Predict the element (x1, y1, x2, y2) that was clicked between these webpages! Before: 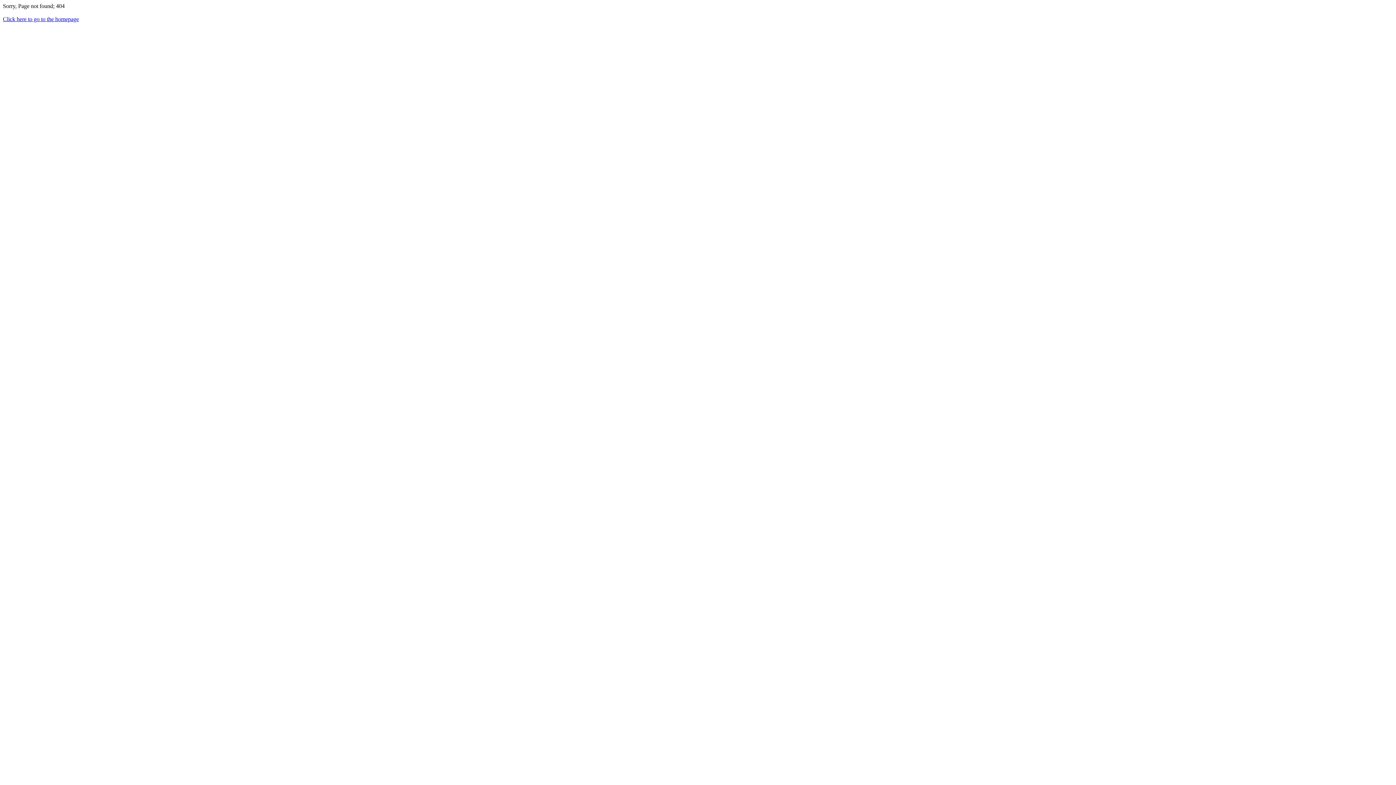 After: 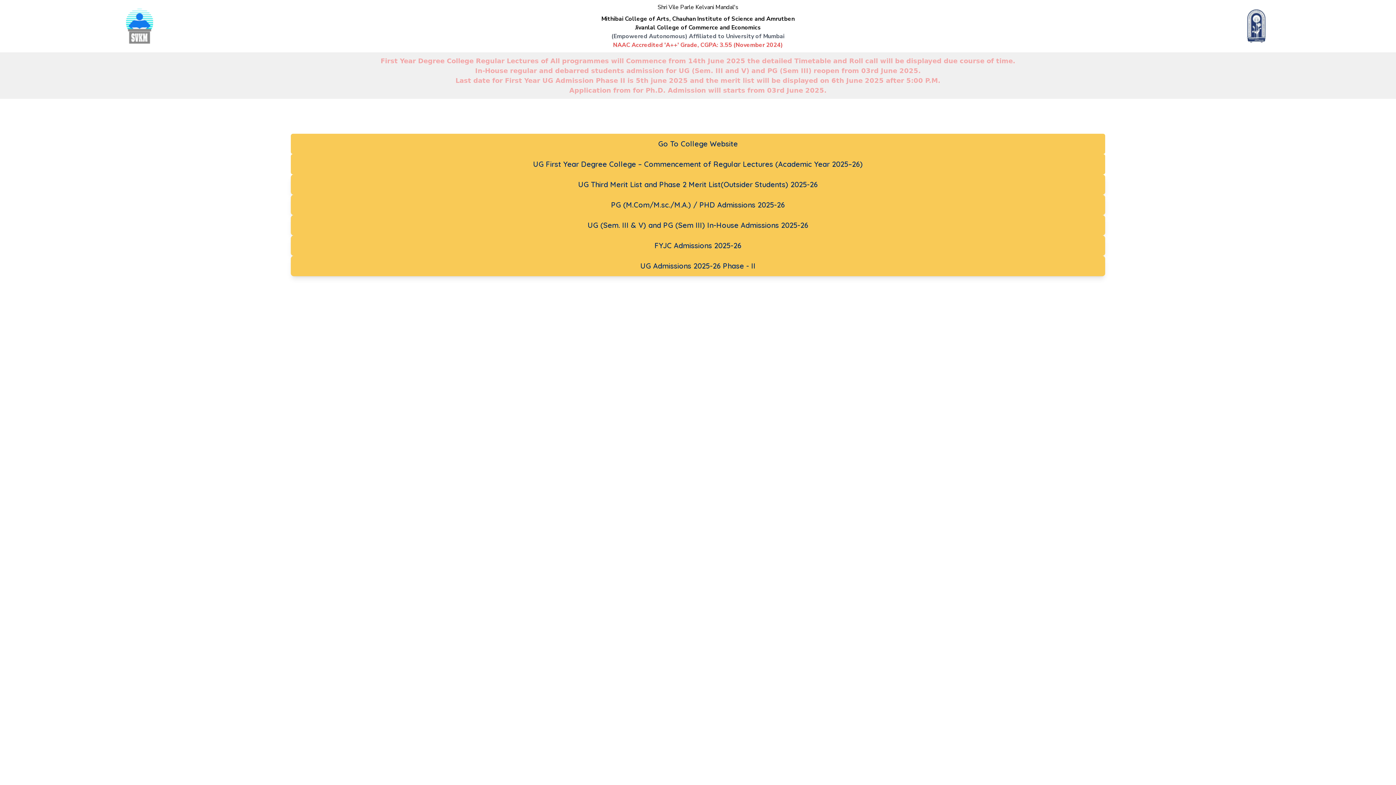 Action: label: Click here to go to the homepage bbox: (2, 16, 78, 22)